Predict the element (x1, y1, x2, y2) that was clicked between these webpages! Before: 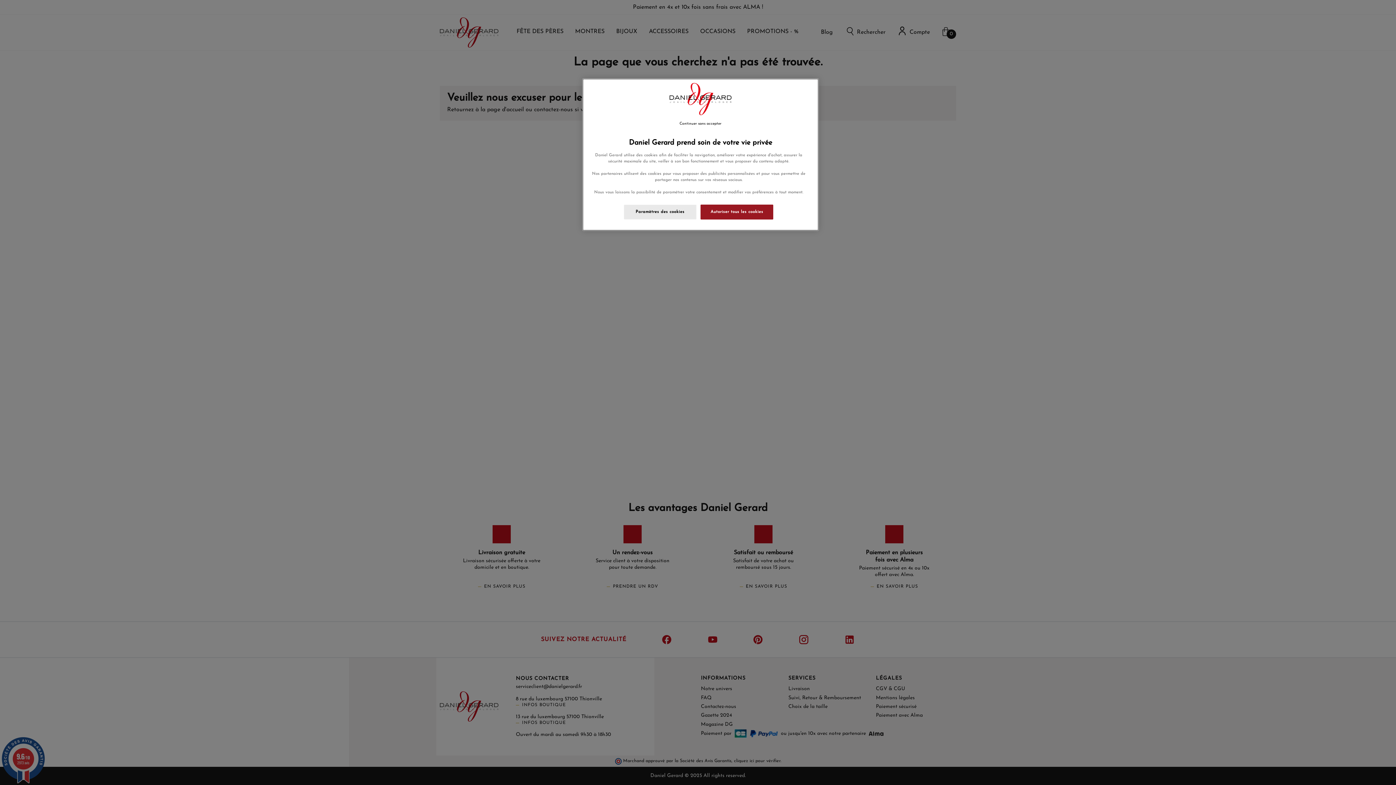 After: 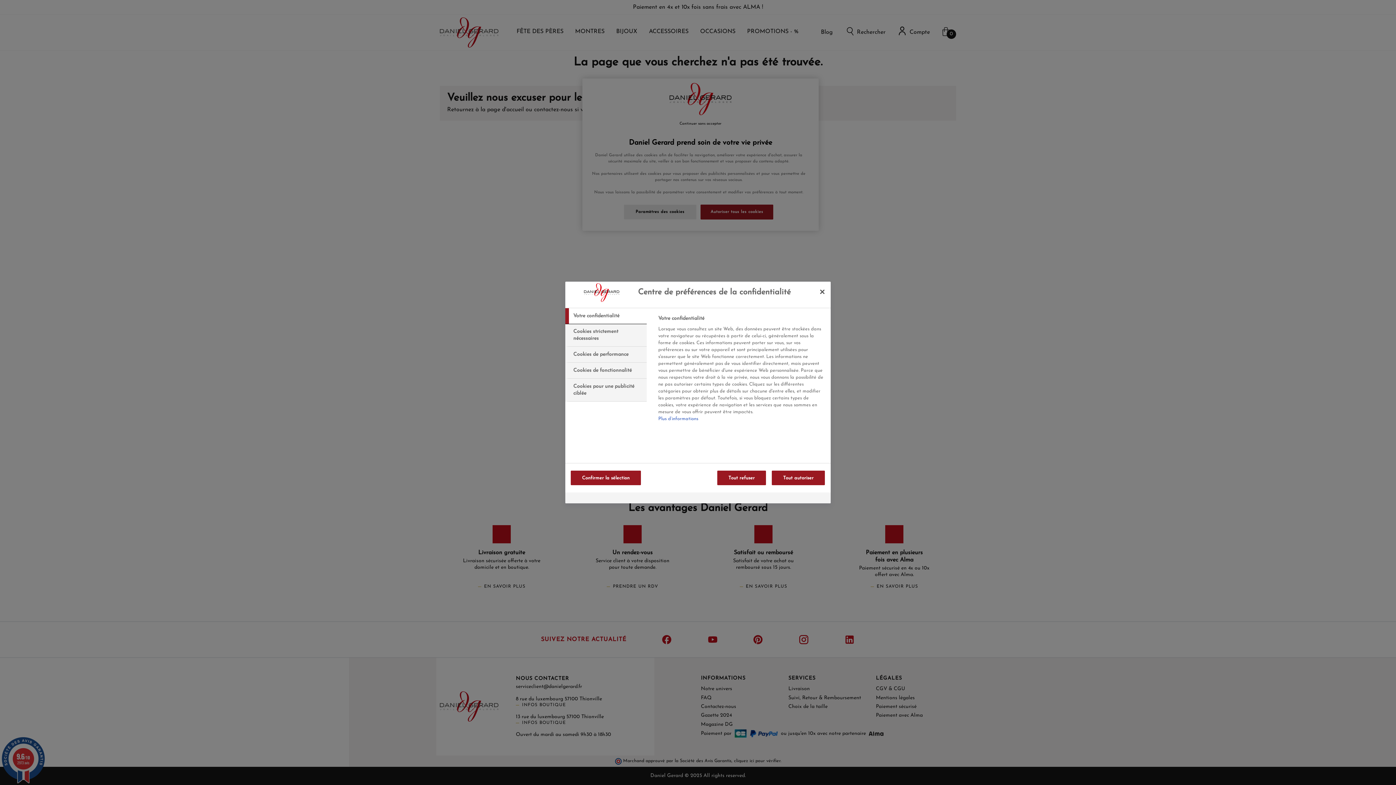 Action: bbox: (623, 204, 696, 219) label: Paramètres des cookies